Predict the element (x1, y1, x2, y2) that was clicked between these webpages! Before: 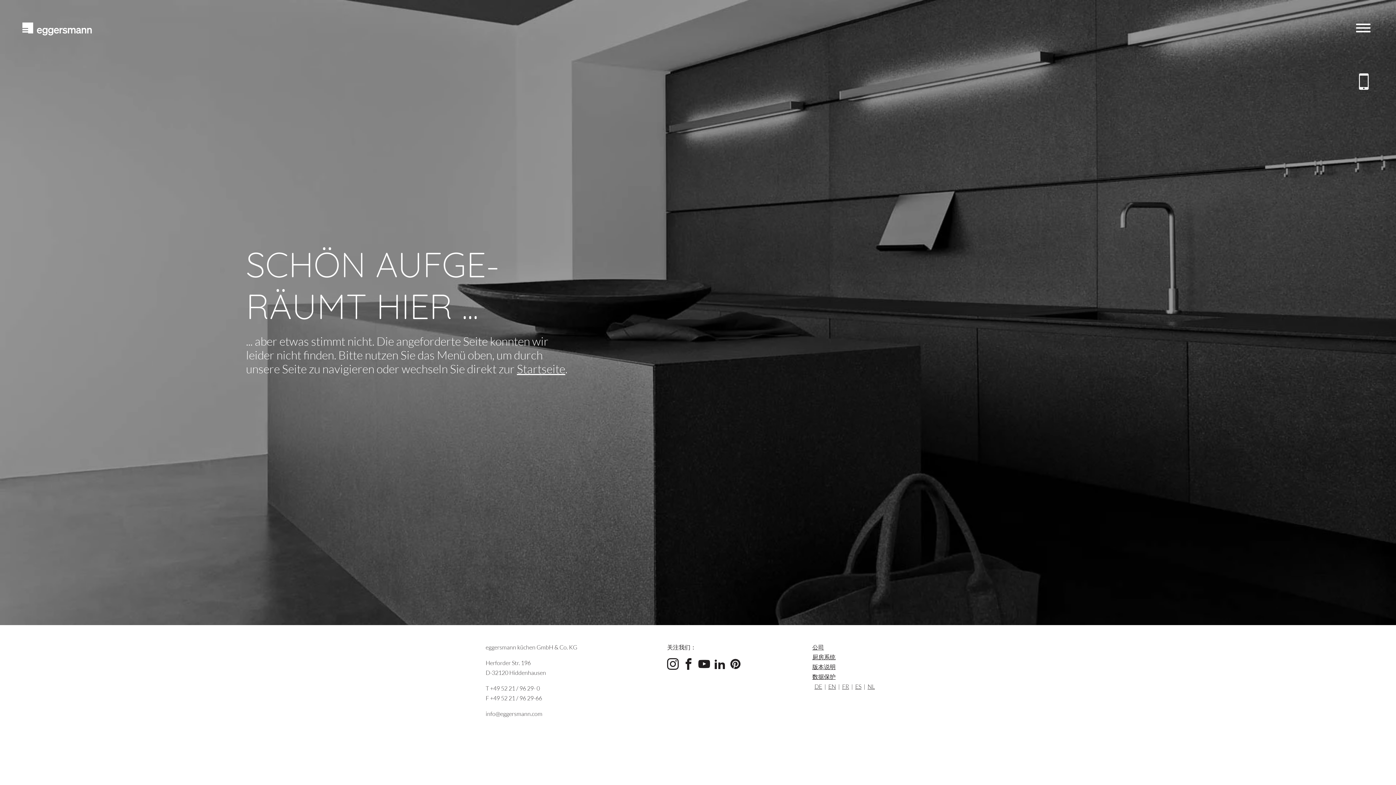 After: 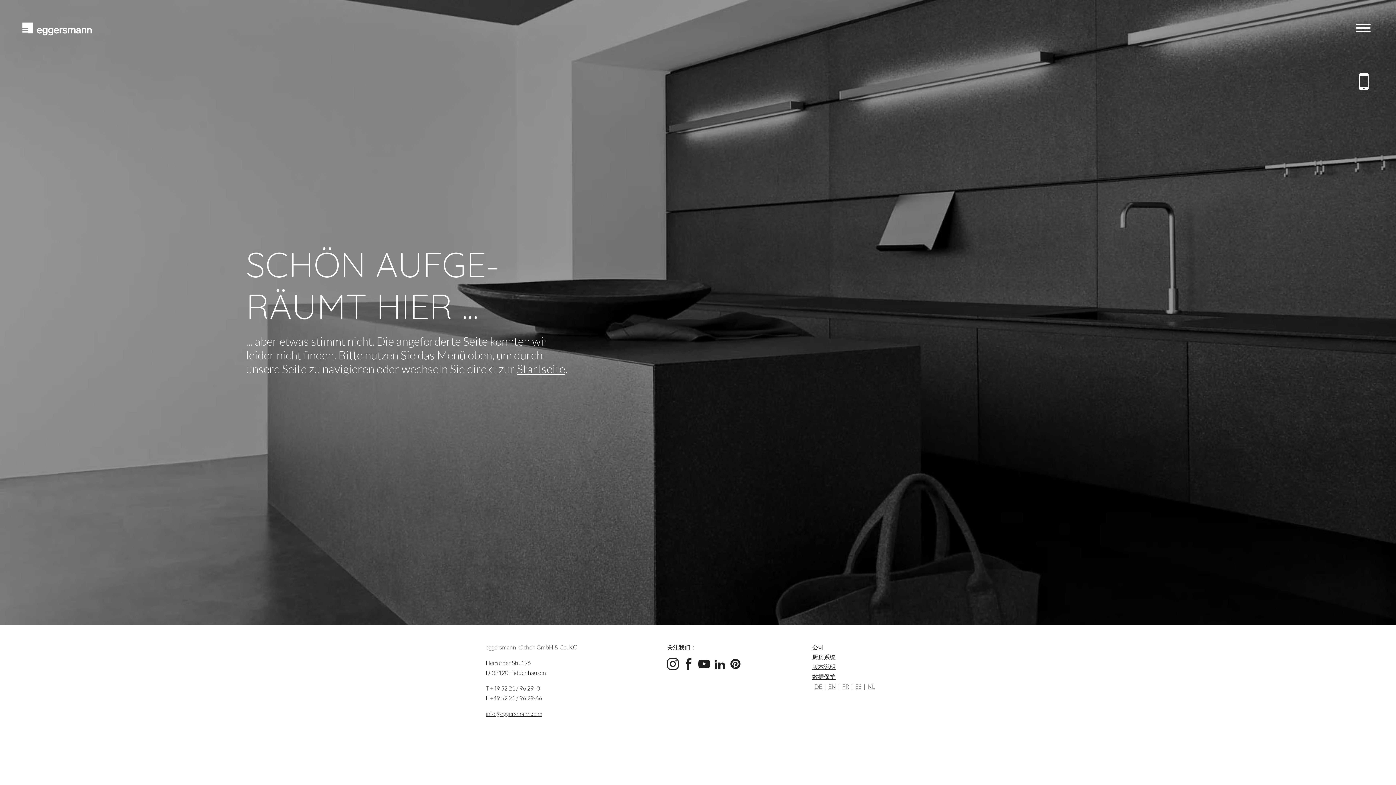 Action: bbox: (485, 710, 542, 717) label: info@eggersmann.com